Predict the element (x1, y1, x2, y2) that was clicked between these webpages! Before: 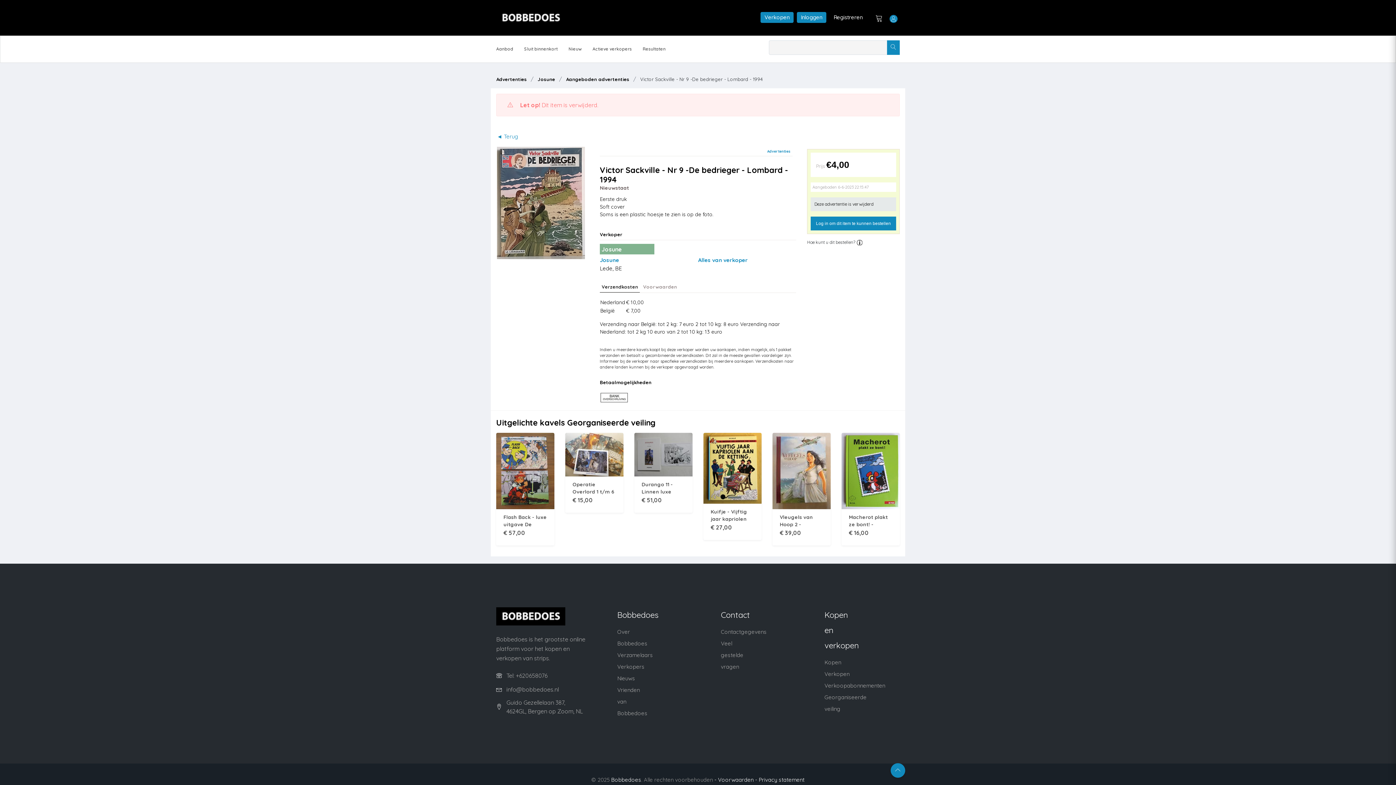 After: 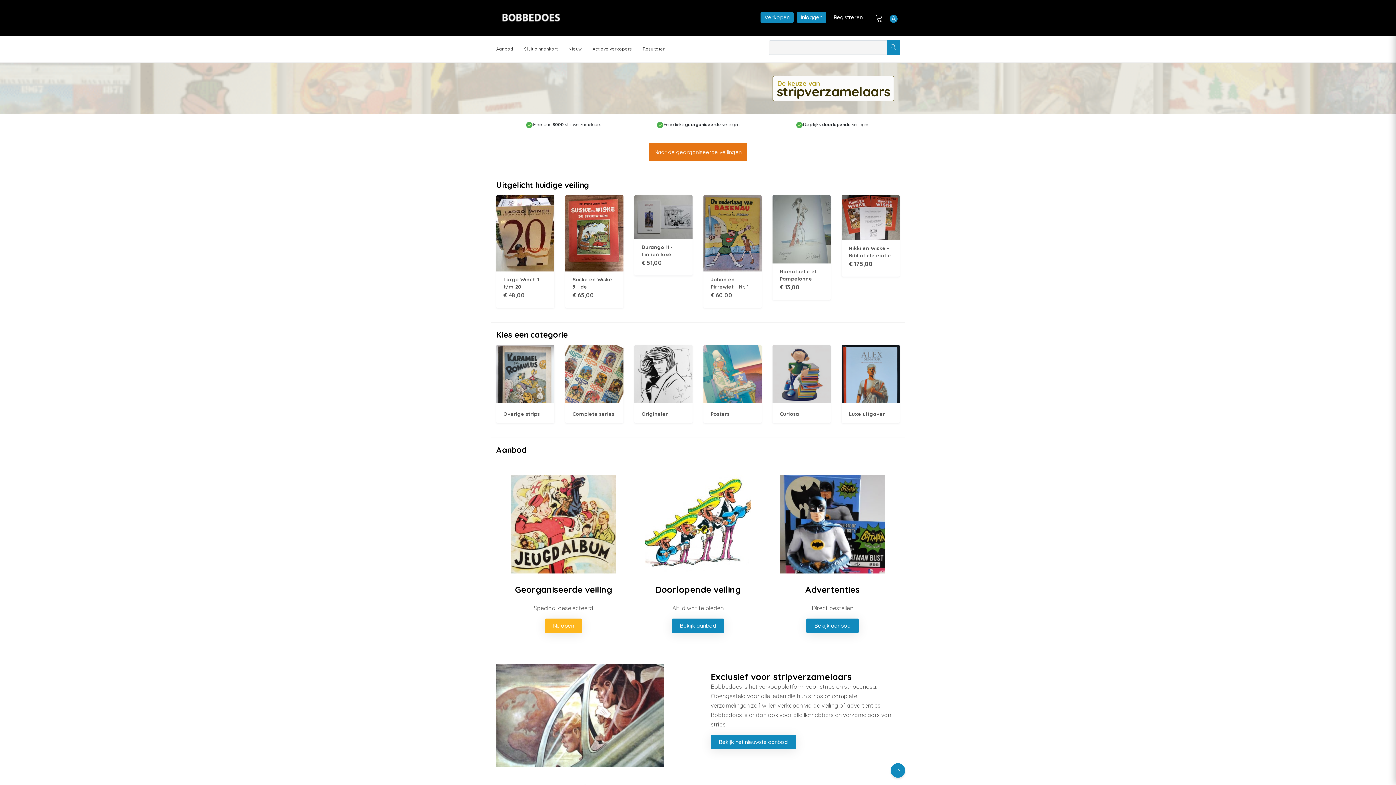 Action: bbox: (496, 8, 565, 26)